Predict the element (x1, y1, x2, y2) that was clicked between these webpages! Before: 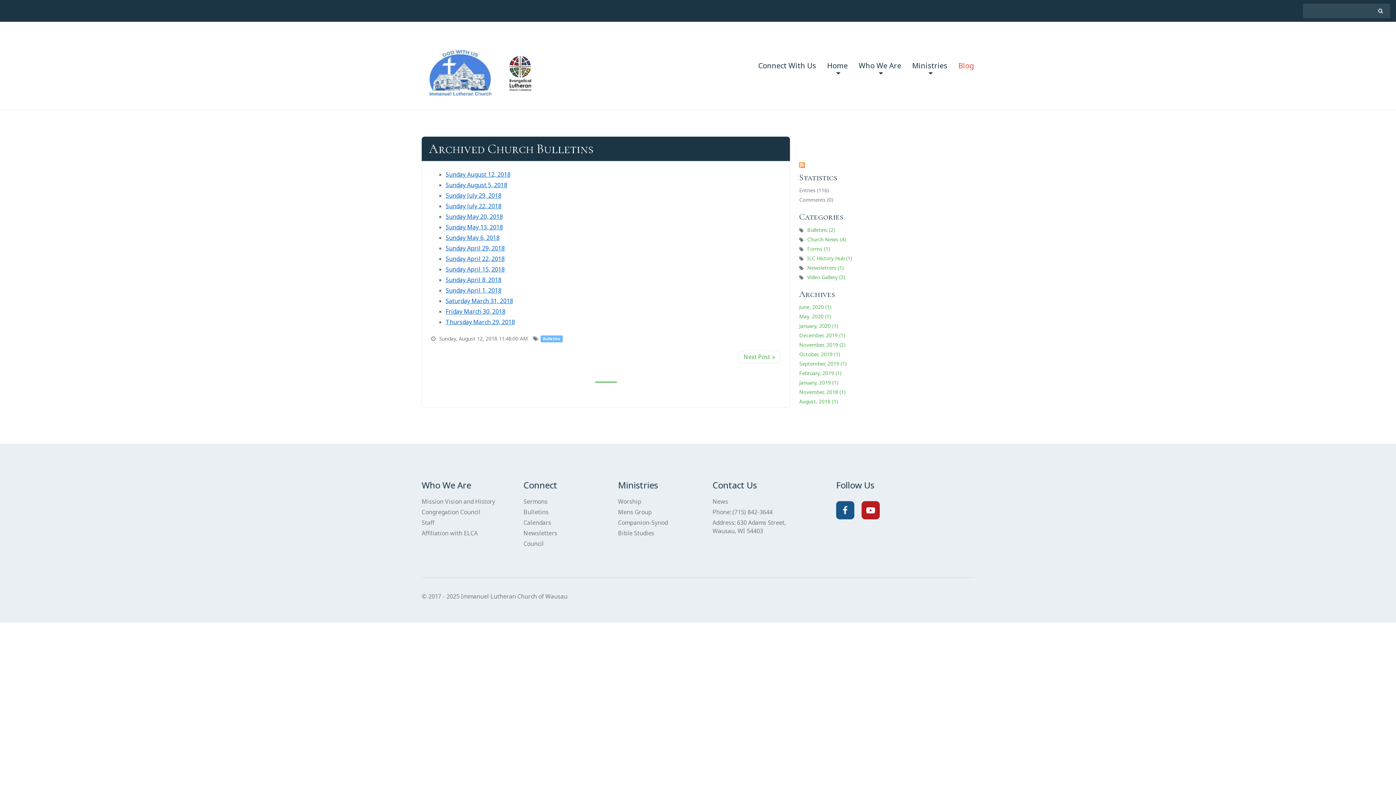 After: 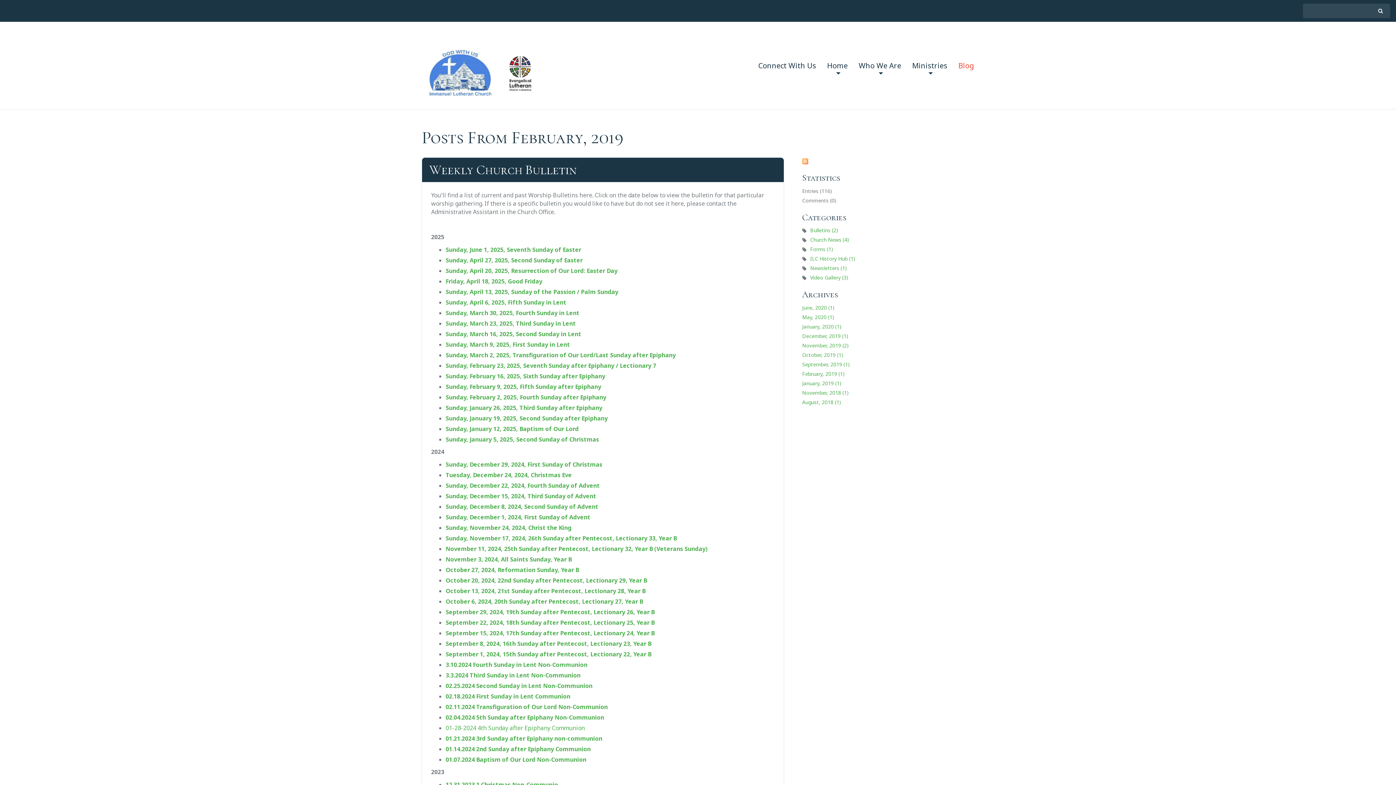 Action: bbox: (799, 369, 841, 376) label: February, 2019 (1)